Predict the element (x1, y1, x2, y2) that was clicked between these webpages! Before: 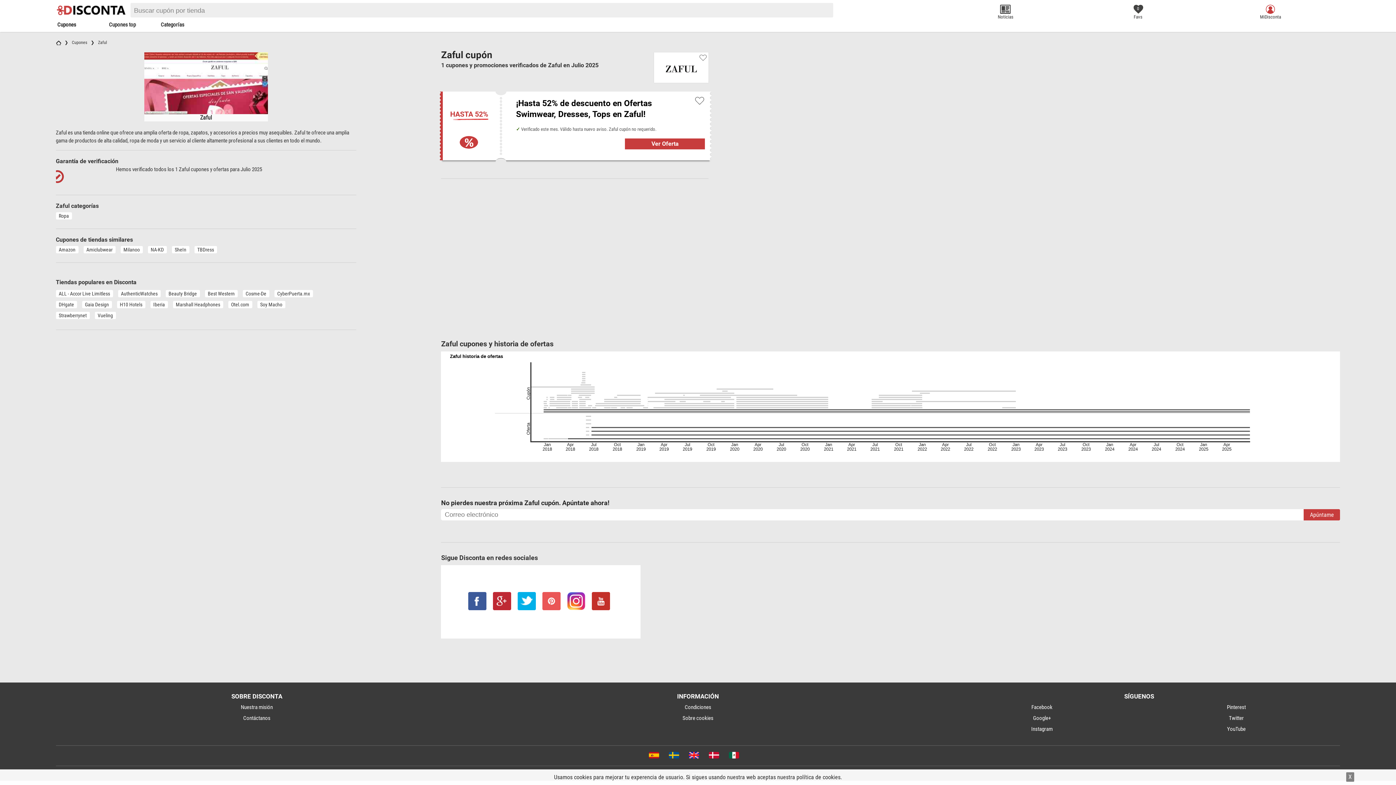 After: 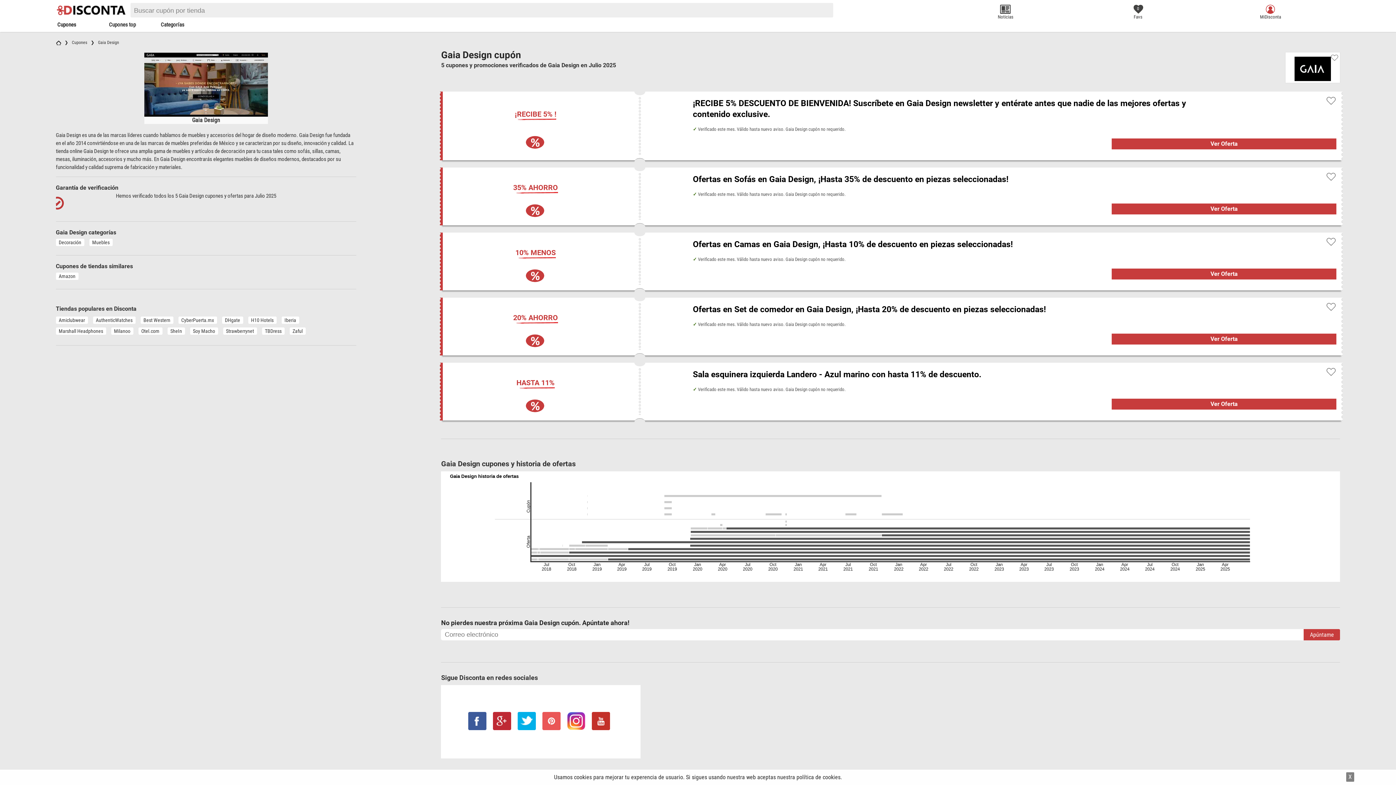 Action: label: Gaia Design bbox: (84, 301, 108, 307)